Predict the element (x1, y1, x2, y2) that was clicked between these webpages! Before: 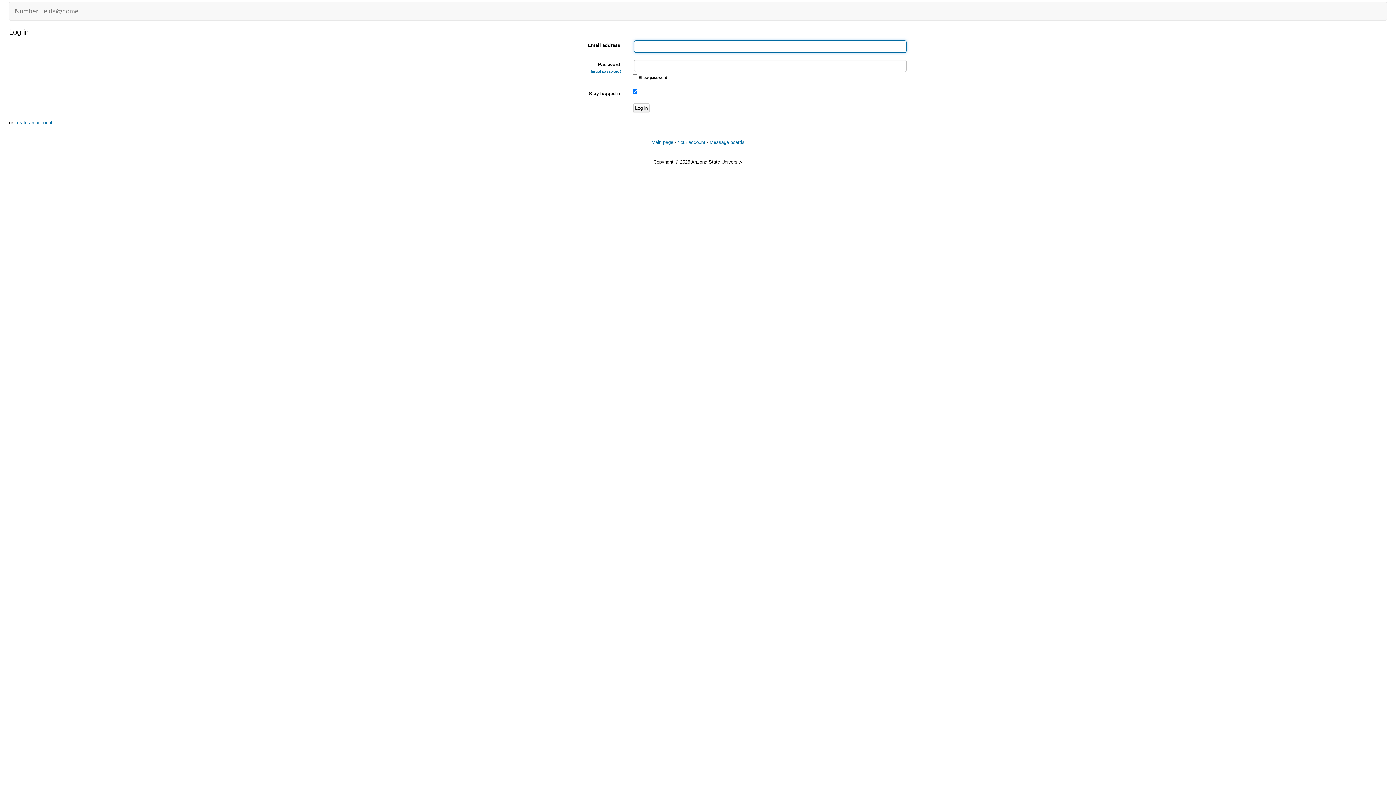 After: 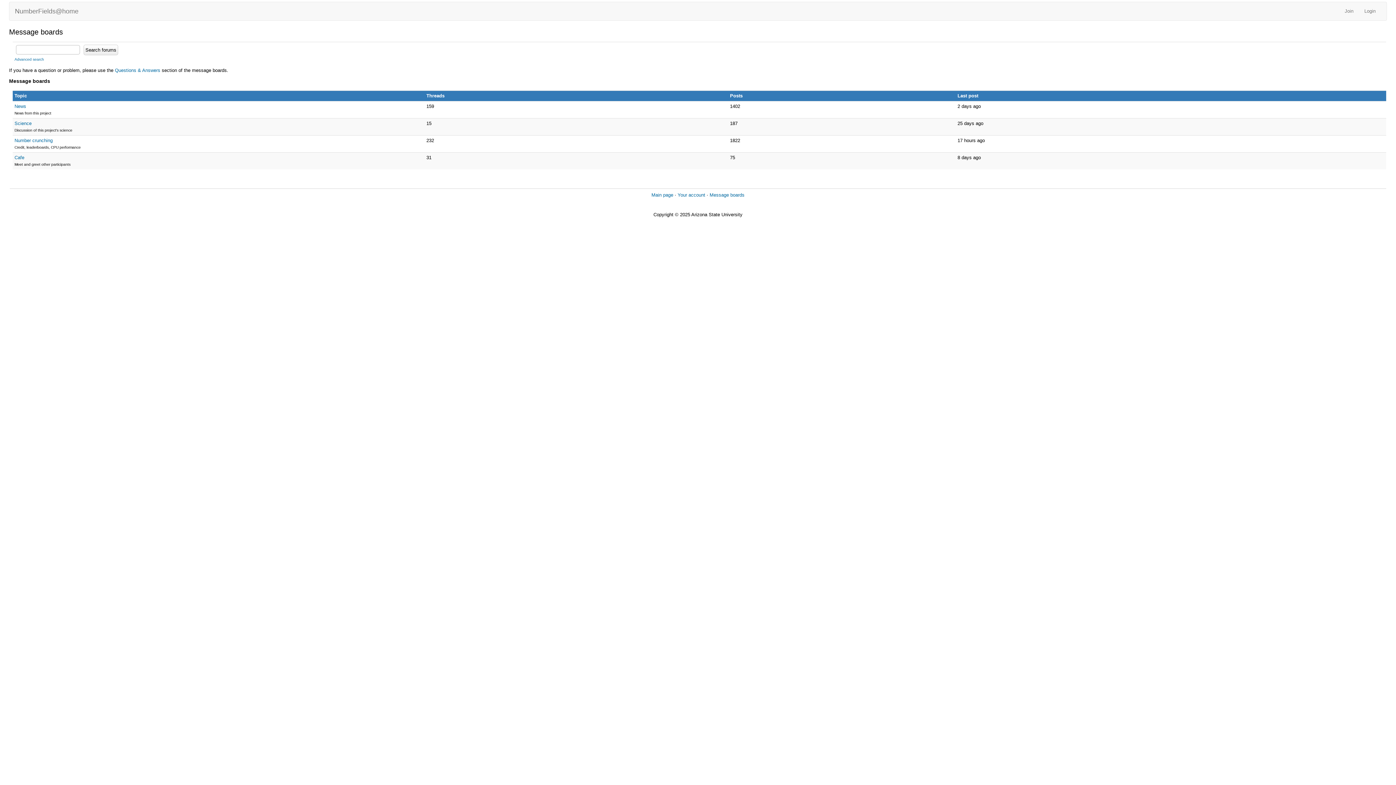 Action: label: Message boards bbox: (709, 139, 744, 145)